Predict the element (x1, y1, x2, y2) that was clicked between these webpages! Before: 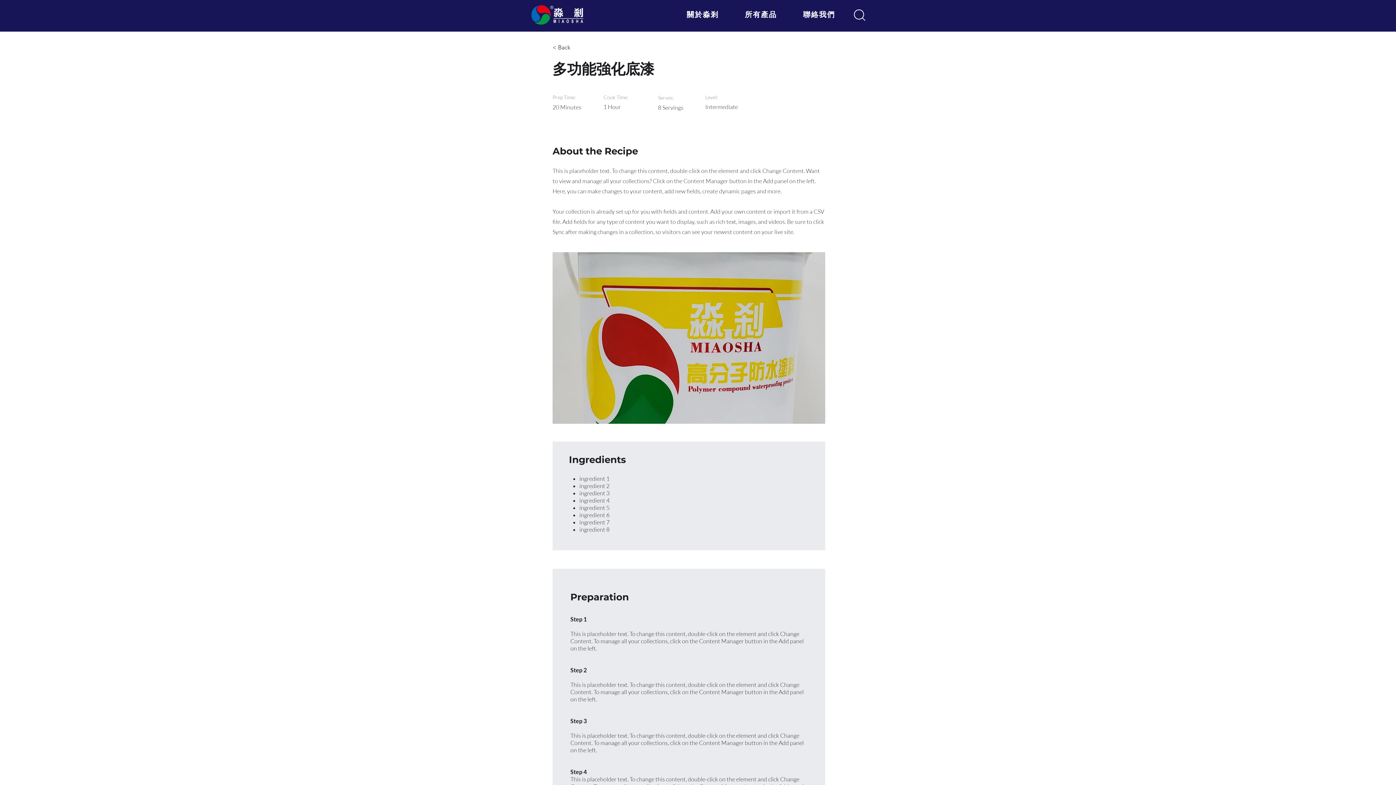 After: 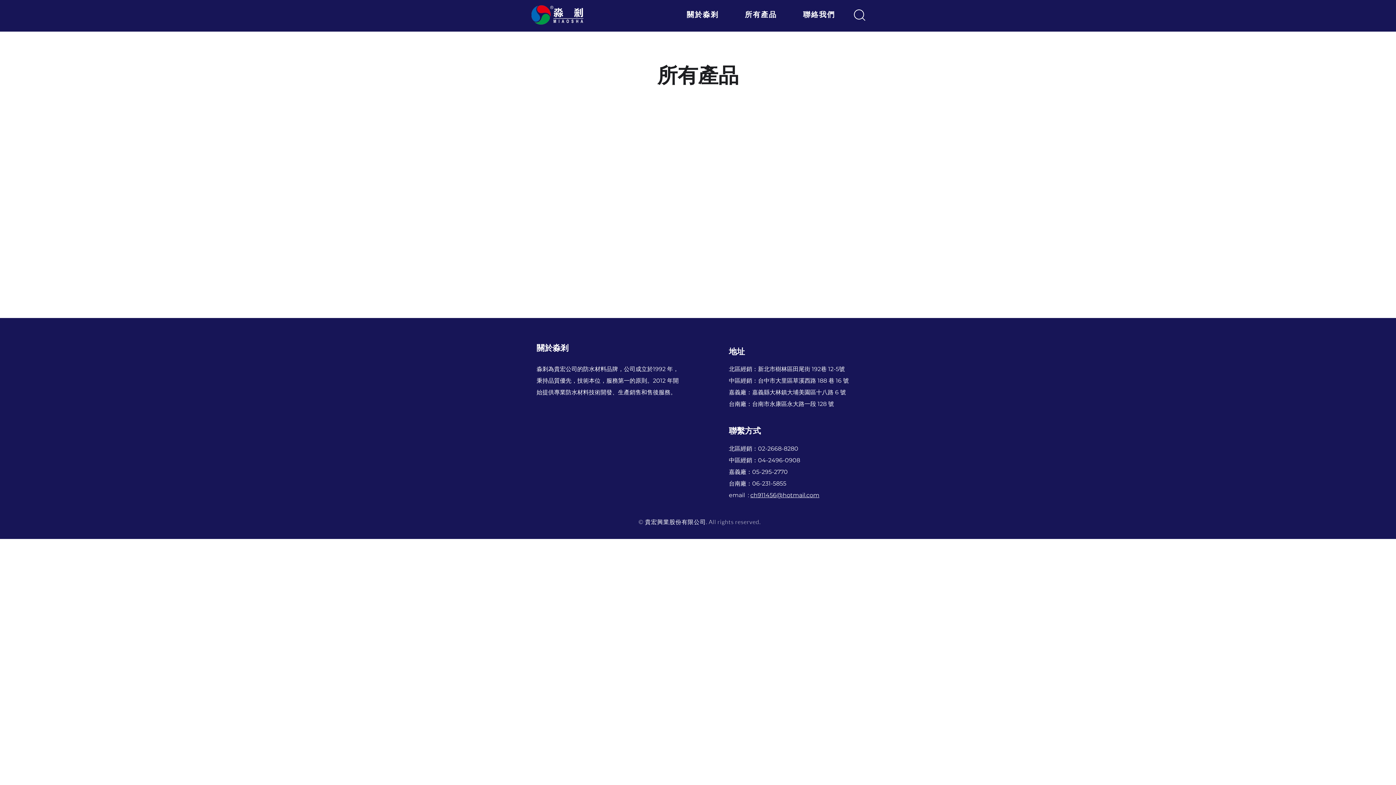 Action: bbox: (552, 40, 600, 54) label: < Back